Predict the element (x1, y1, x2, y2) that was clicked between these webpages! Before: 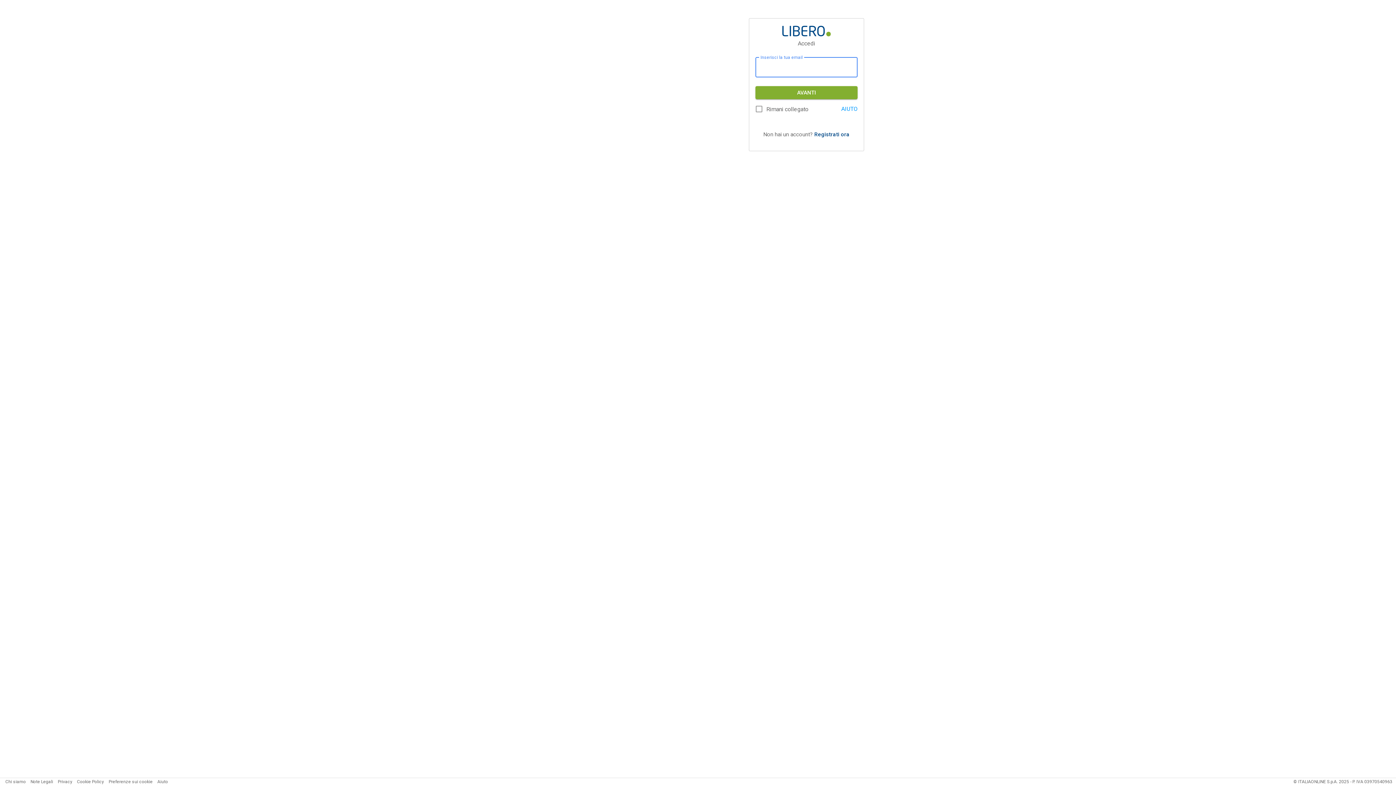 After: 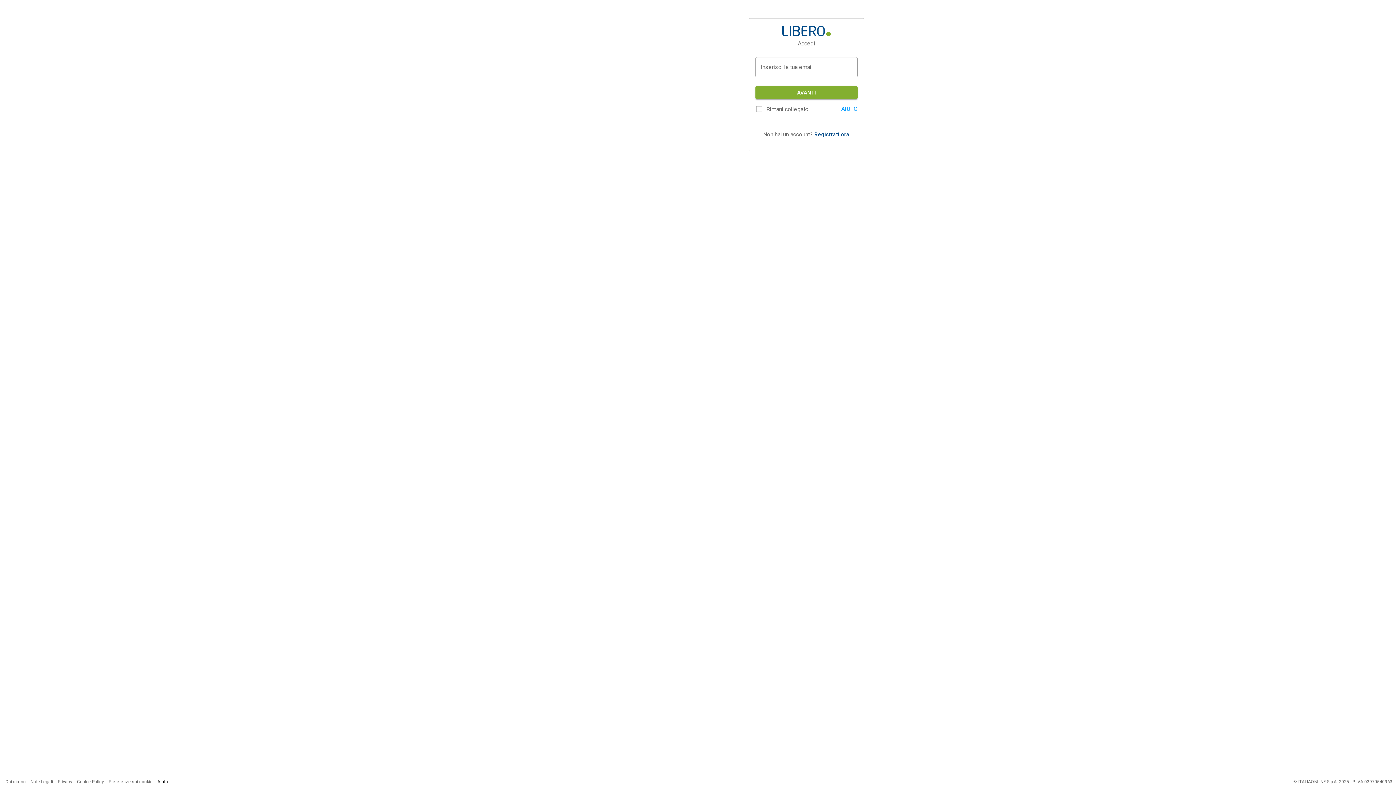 Action: label: Aiuto bbox: (157, 779, 168, 784)